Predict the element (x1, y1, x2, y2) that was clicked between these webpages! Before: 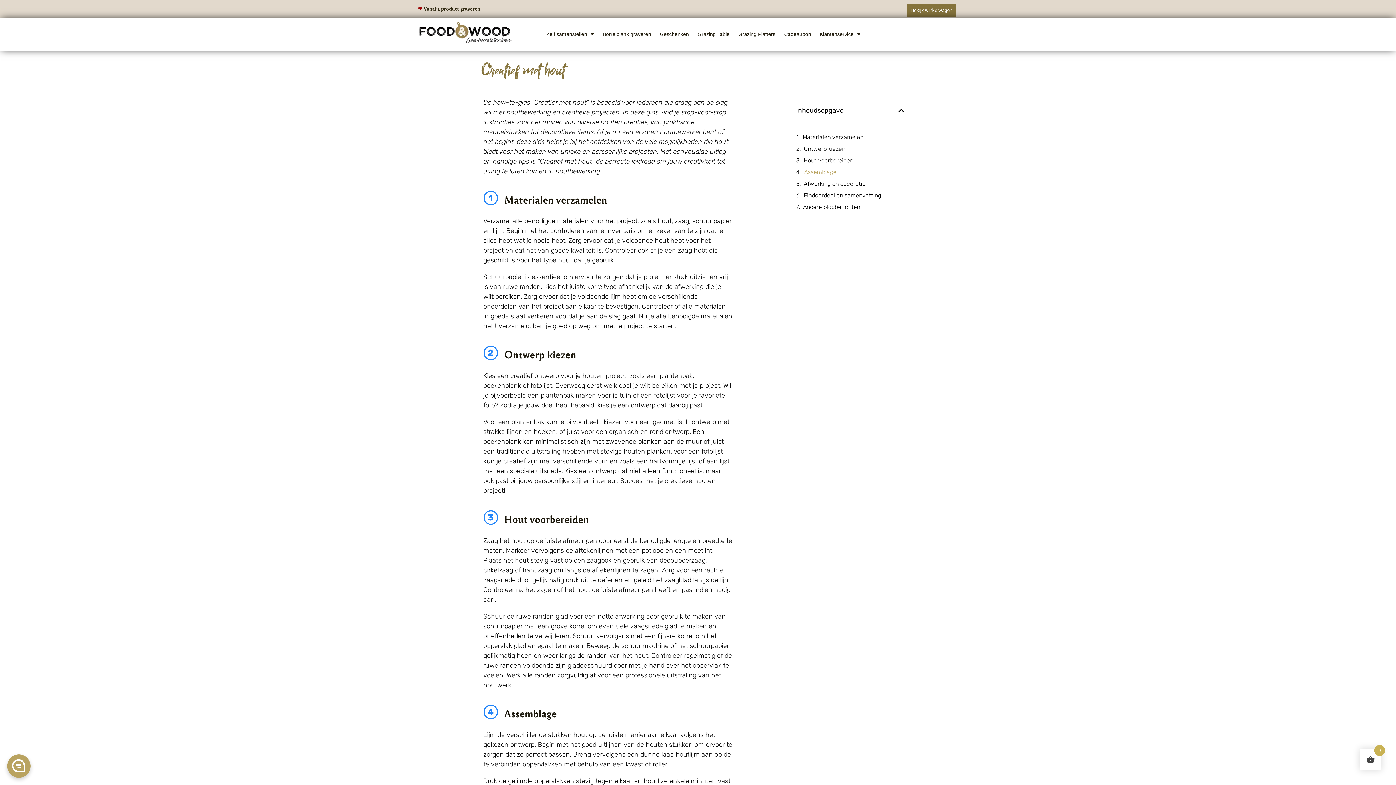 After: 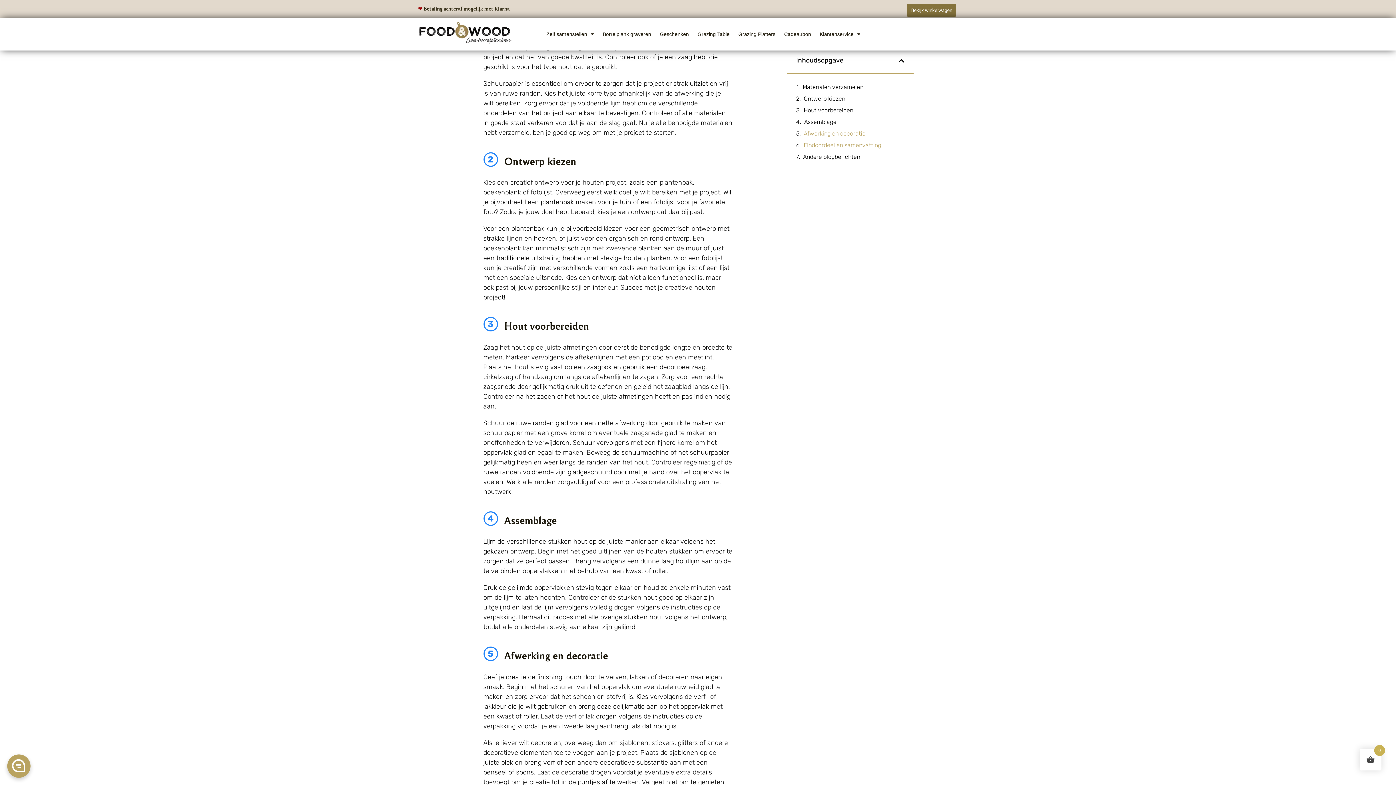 Action: label: Materialen verzamelen bbox: (802, 132, 863, 141)